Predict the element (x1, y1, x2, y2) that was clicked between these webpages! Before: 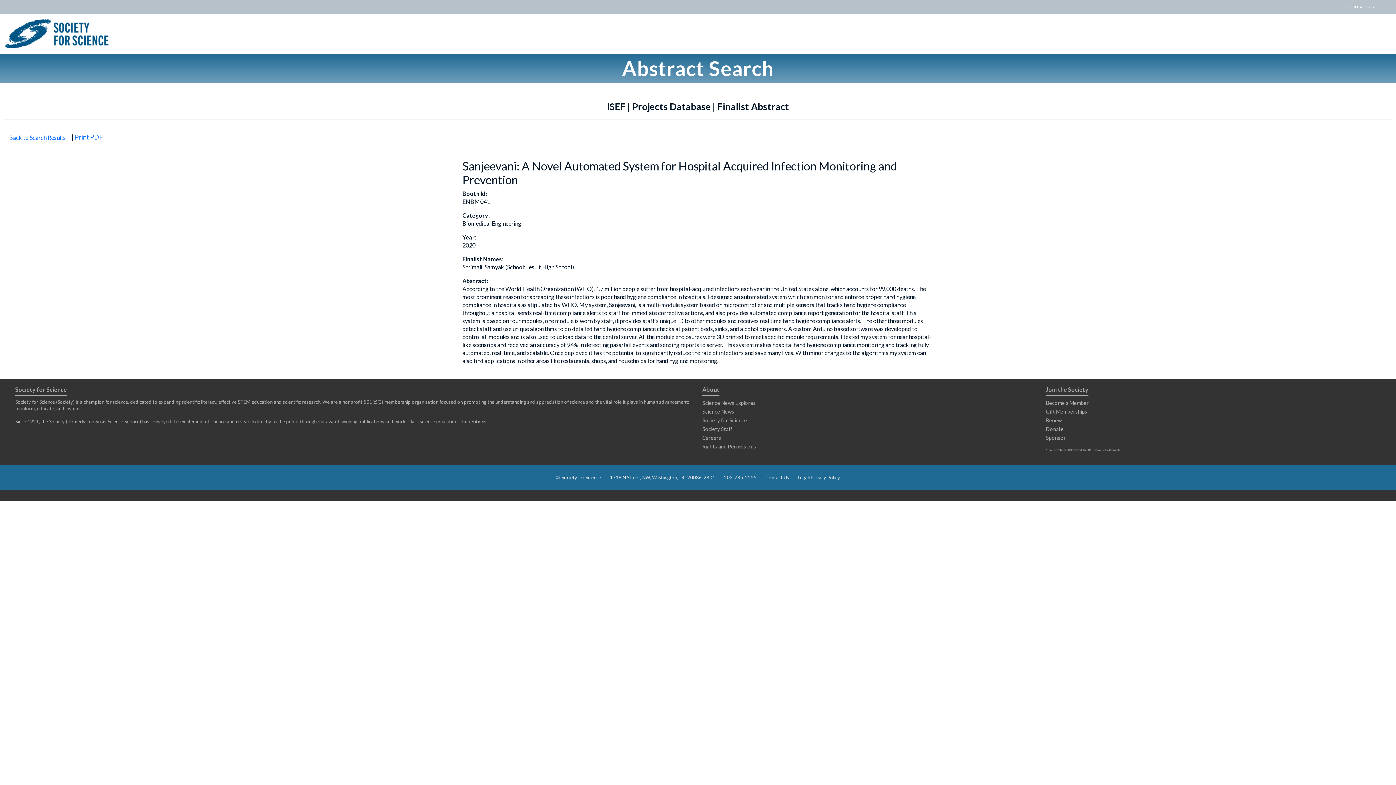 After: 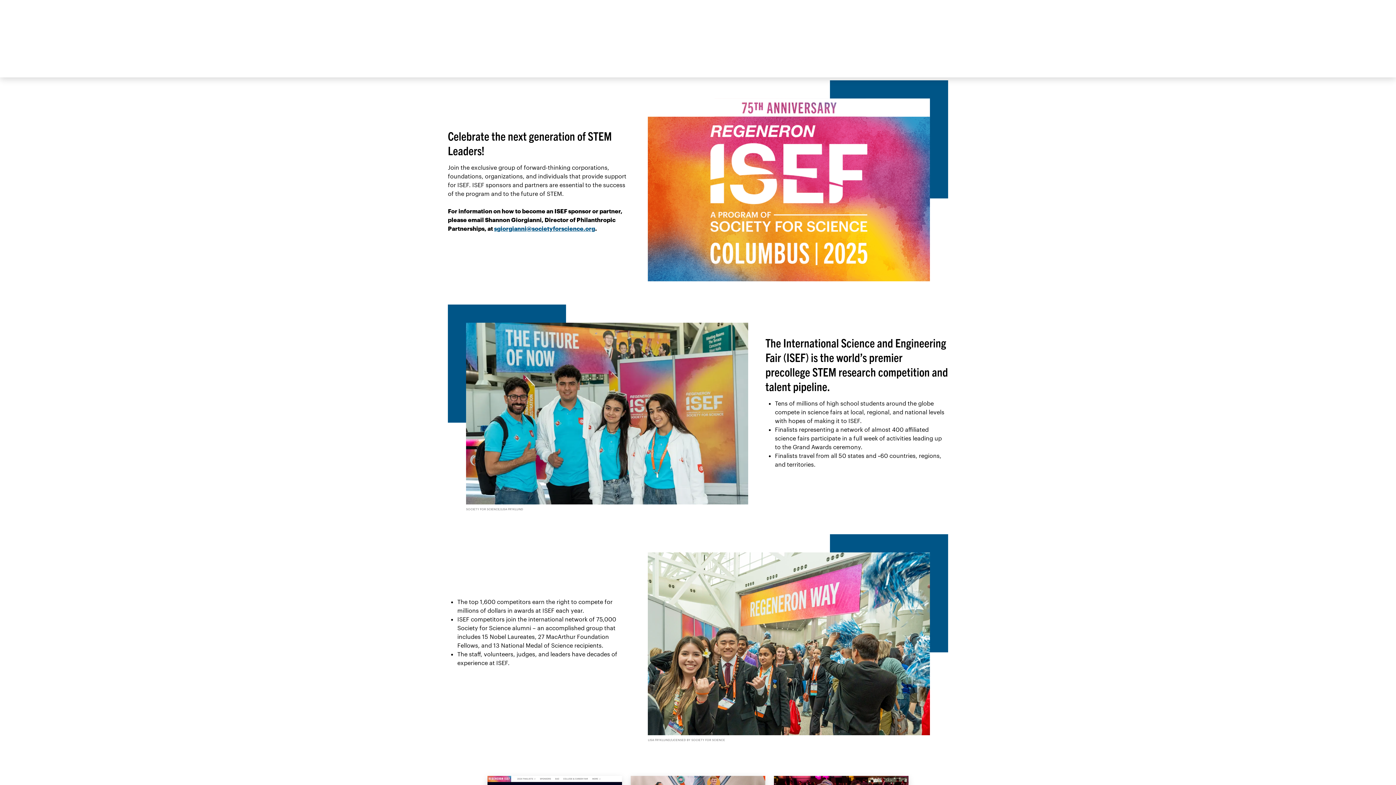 Action: bbox: (1046, 433, 1381, 442) label: Sponsor